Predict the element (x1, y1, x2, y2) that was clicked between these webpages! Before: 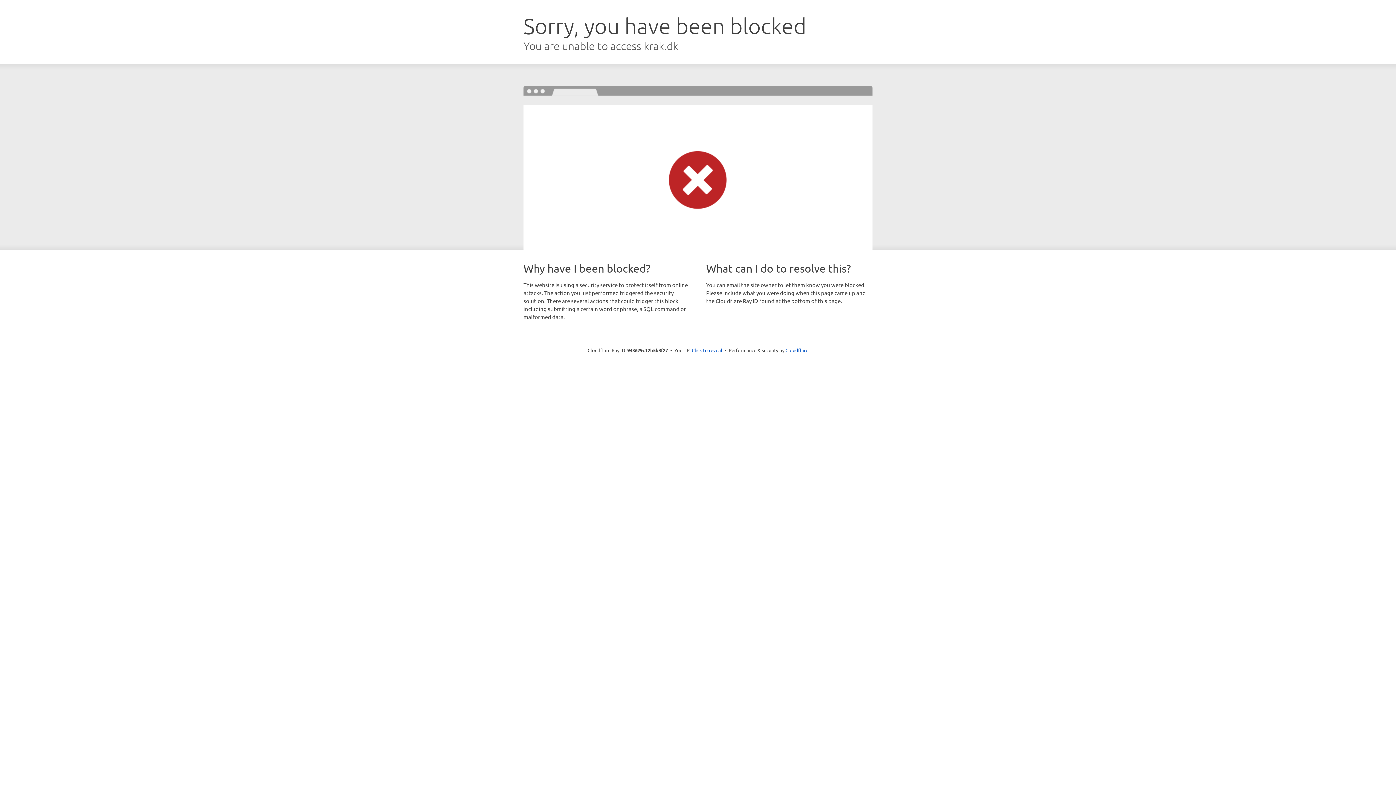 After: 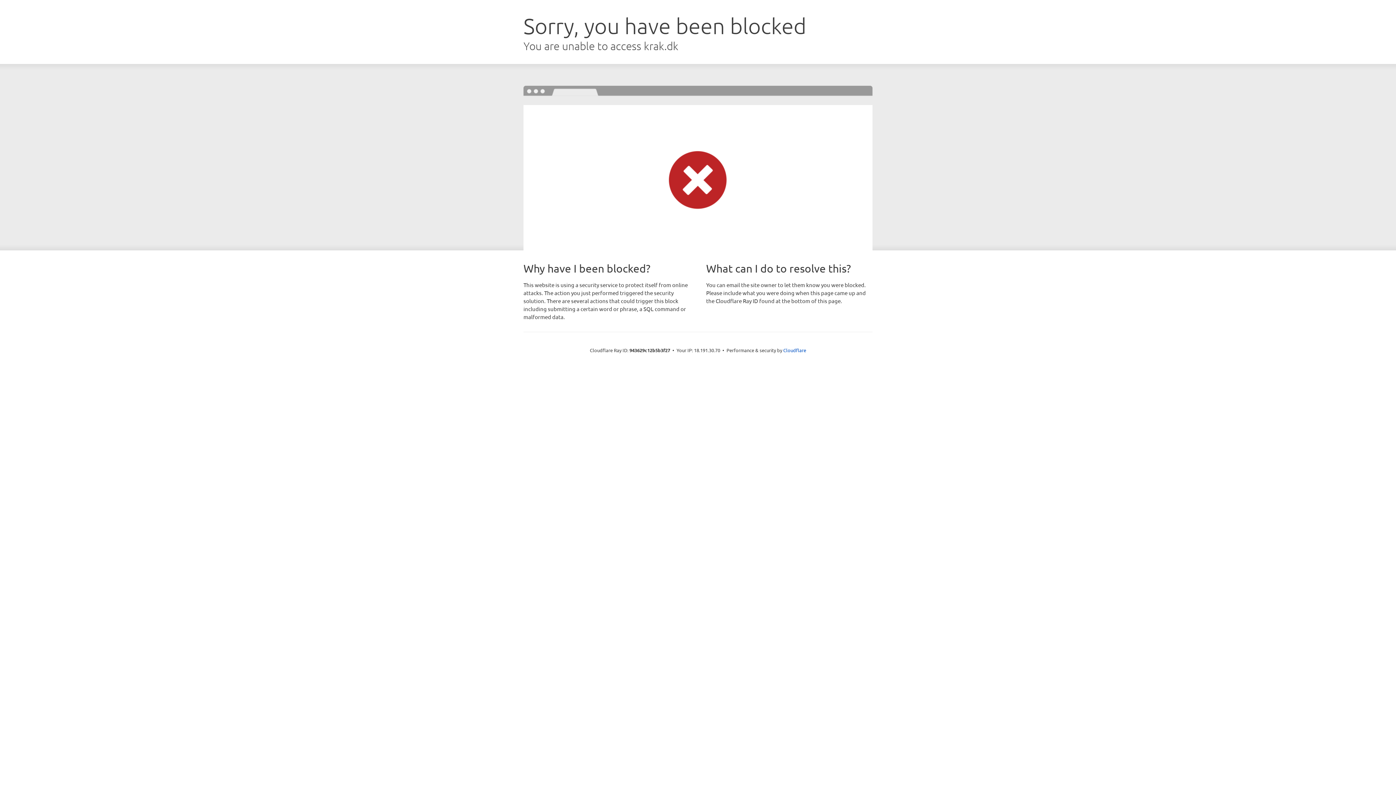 Action: bbox: (692, 346, 722, 353) label: Click to reveal